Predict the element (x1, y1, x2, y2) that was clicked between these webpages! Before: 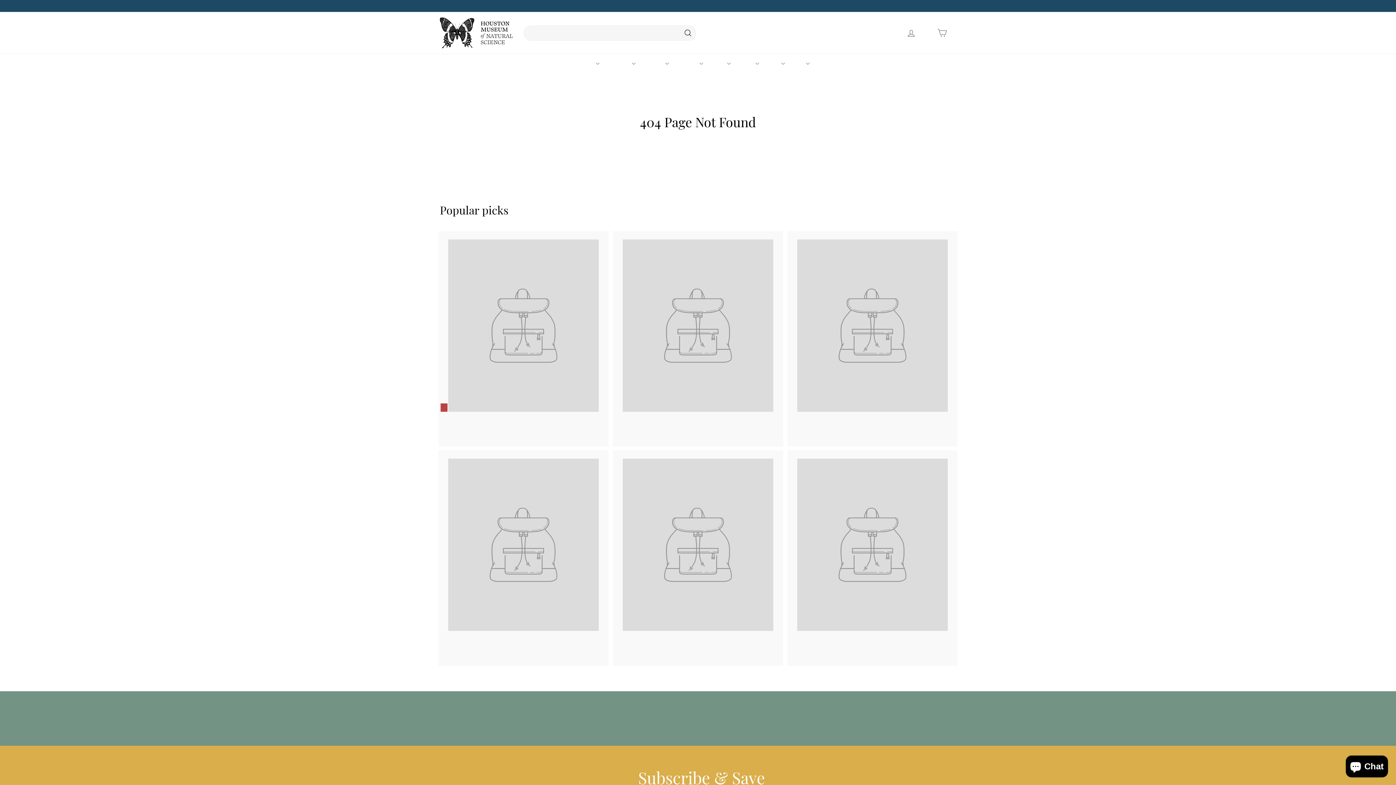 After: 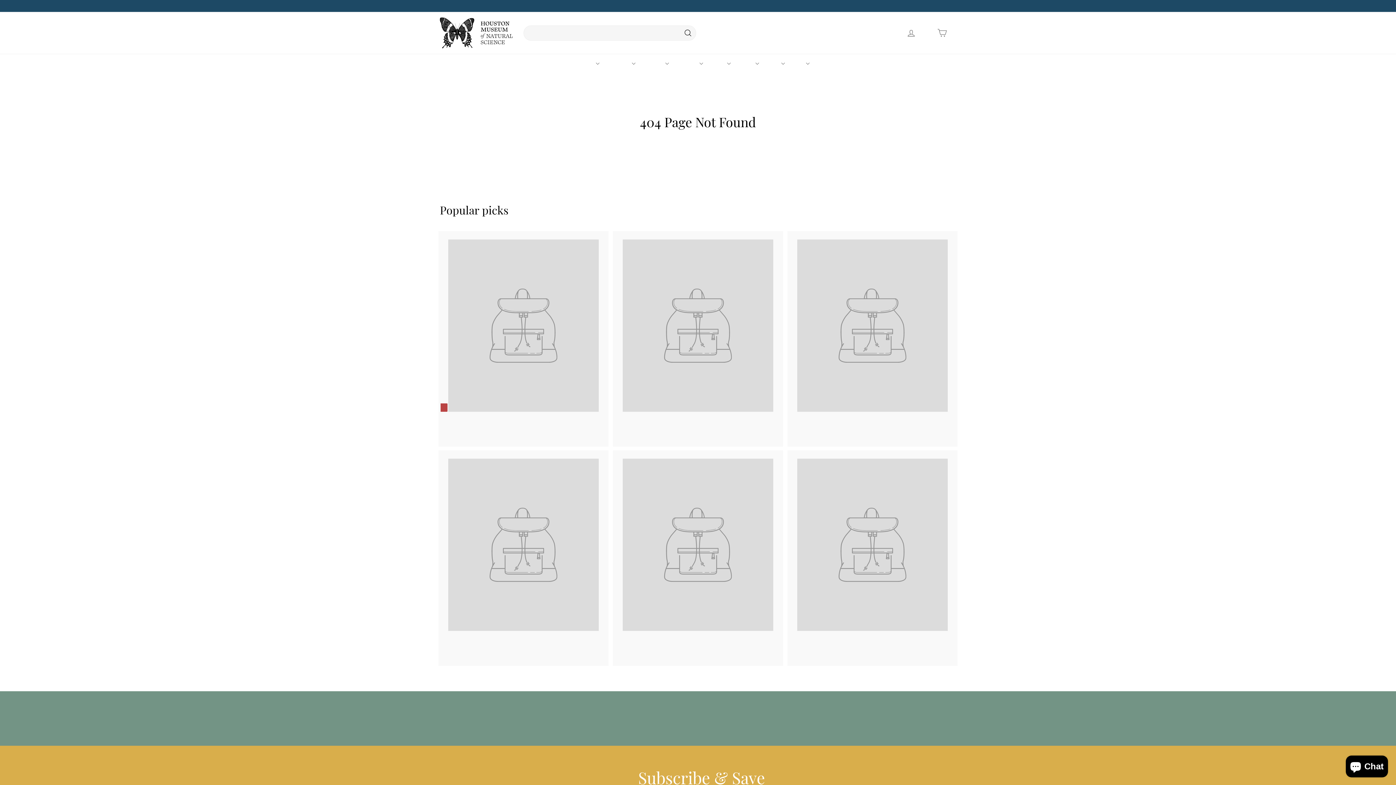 Action: bbox: (614, 231, 781, 446) label: Example product
$2999
$29.99